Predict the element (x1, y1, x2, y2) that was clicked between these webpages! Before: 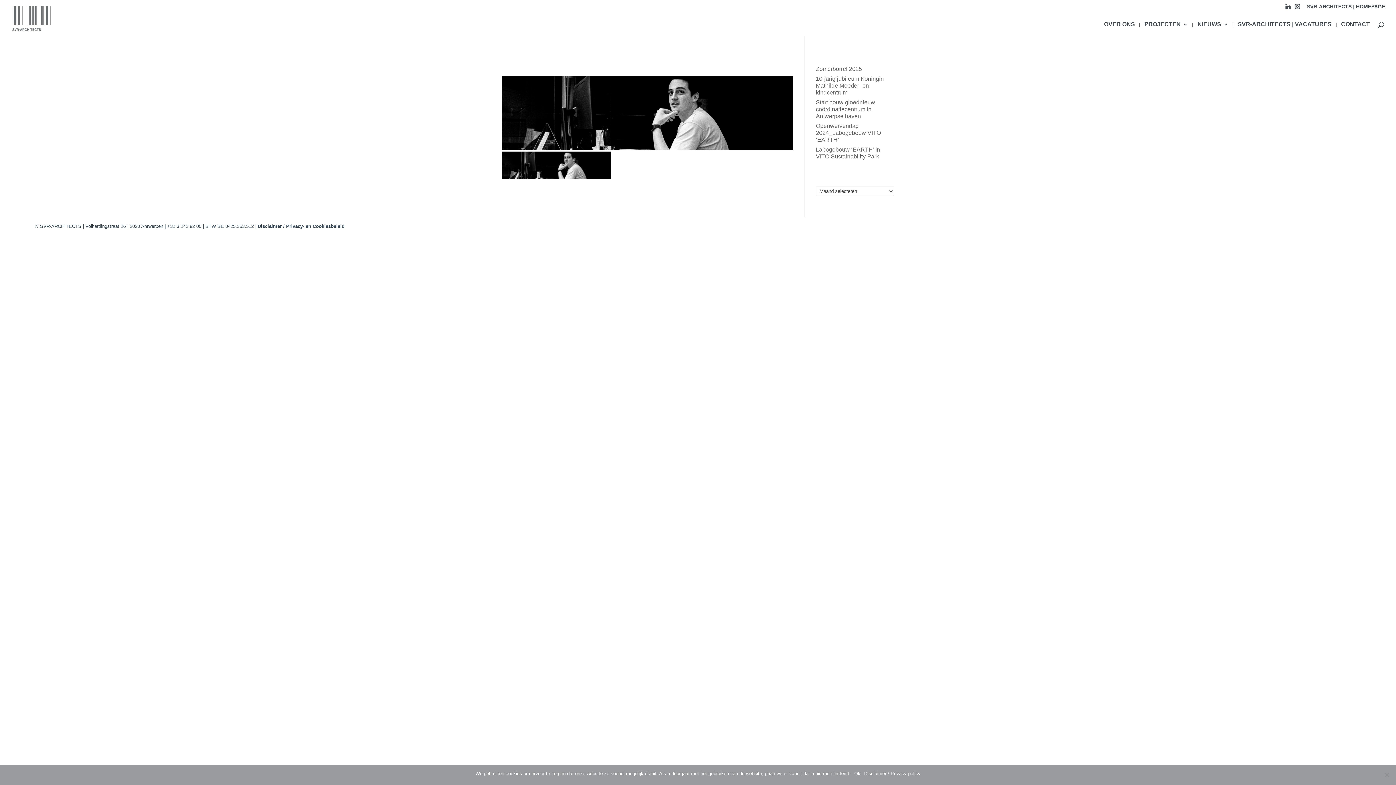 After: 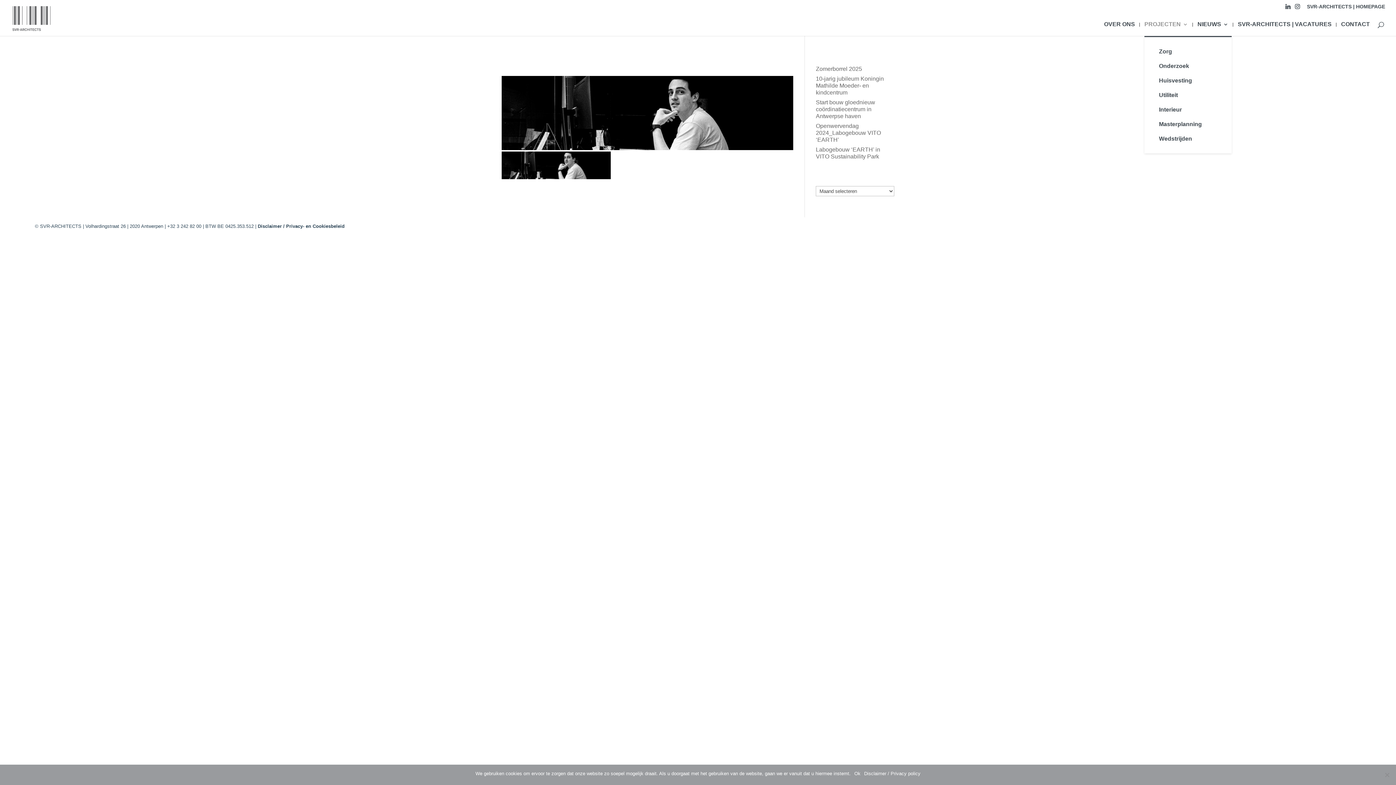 Action: bbox: (1144, 21, 1188, 36) label: PROJECTEN